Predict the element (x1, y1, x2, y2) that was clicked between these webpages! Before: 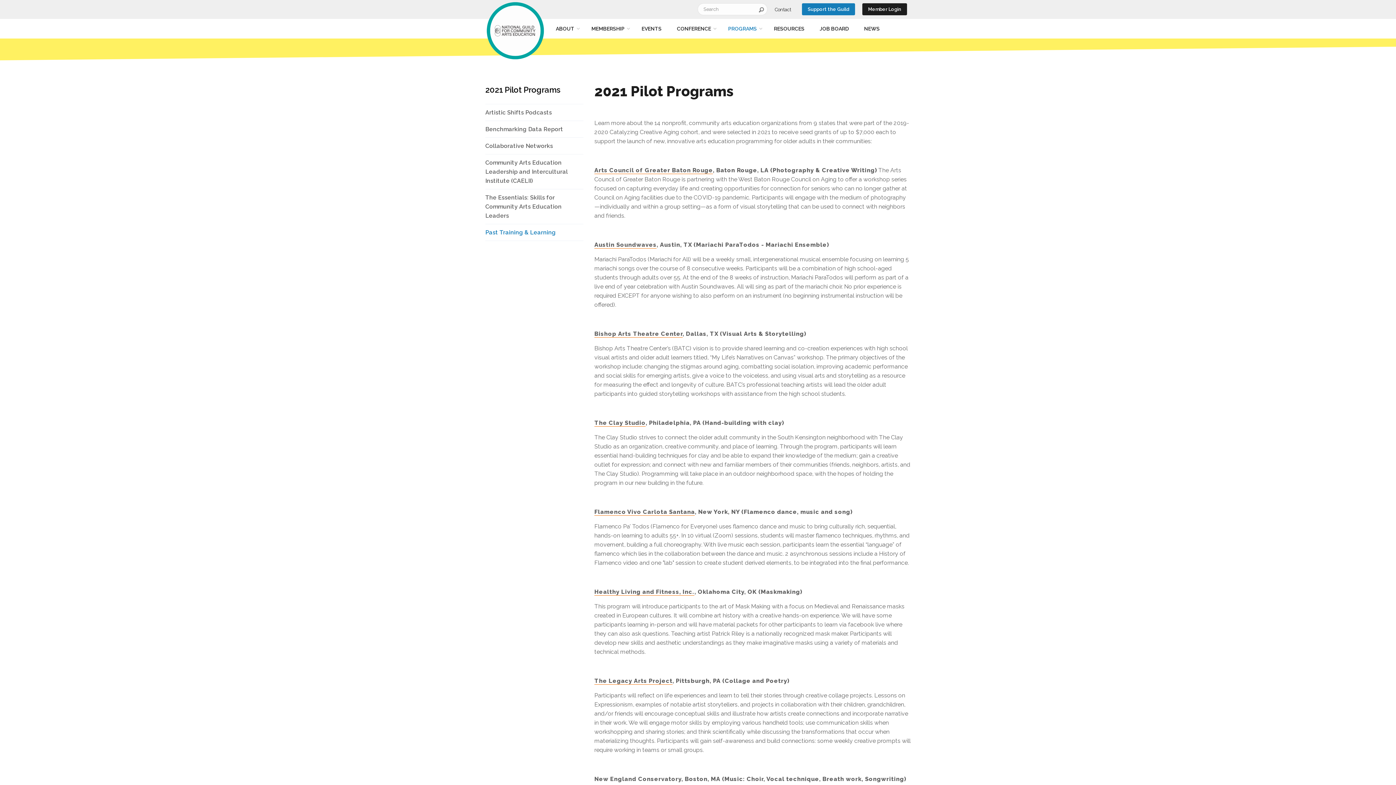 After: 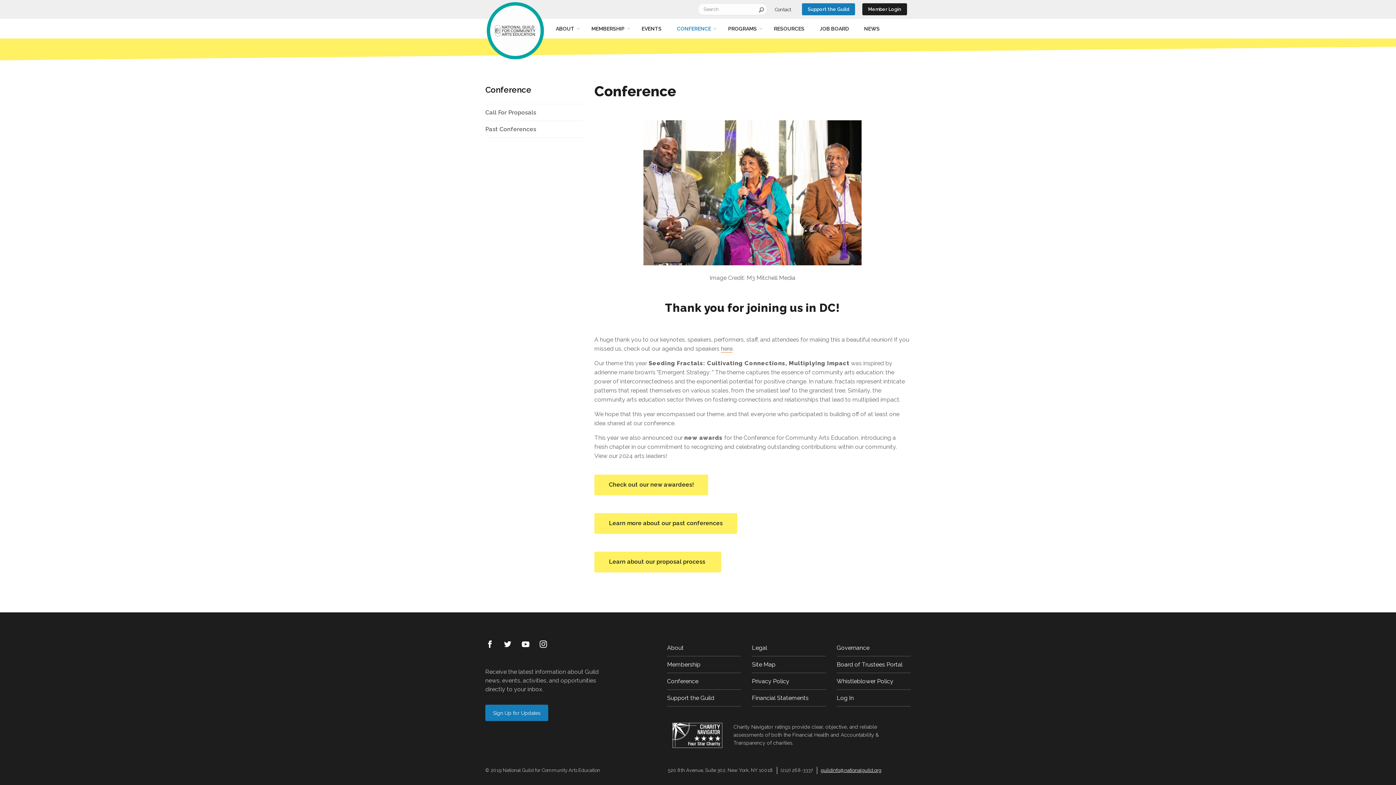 Action: label: CONFERENCE bbox: (669, 18, 716, 38)